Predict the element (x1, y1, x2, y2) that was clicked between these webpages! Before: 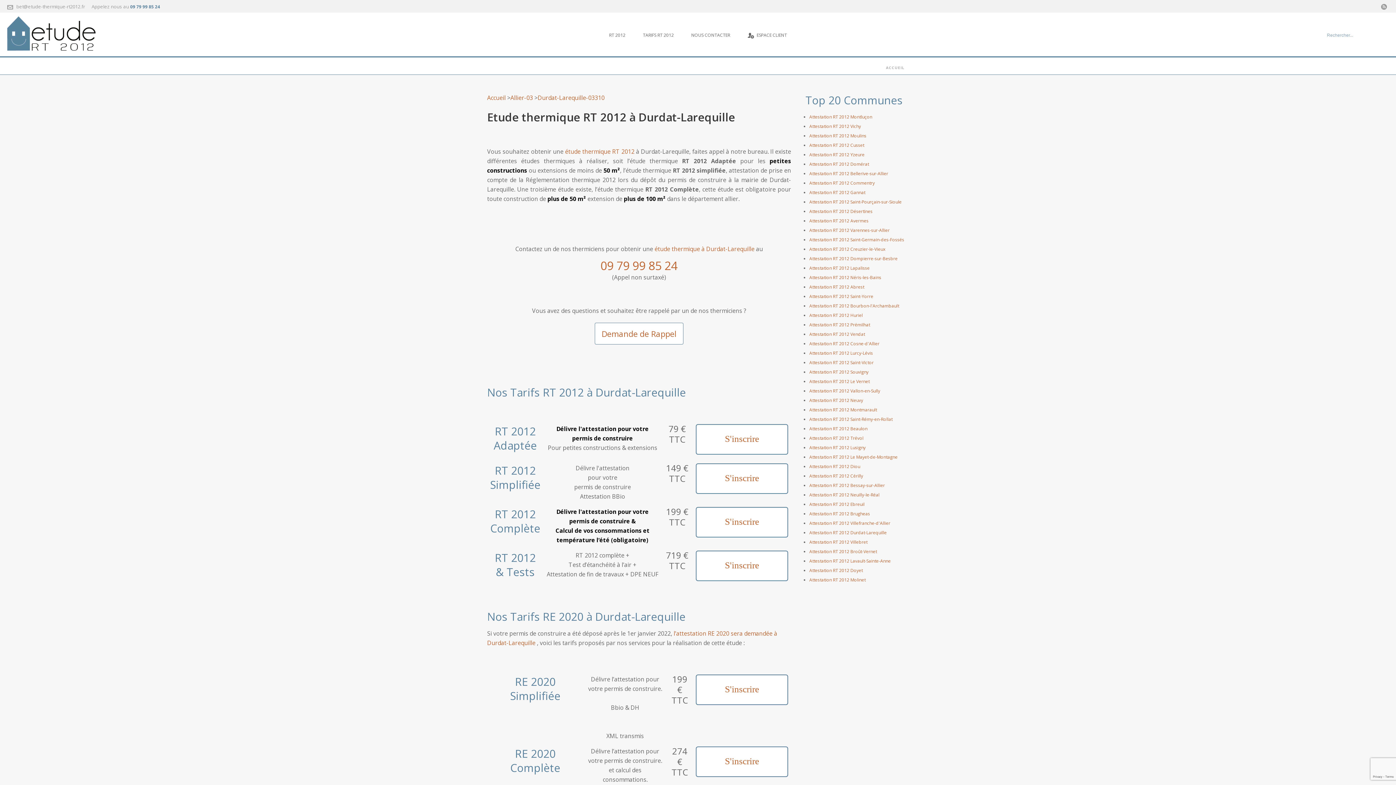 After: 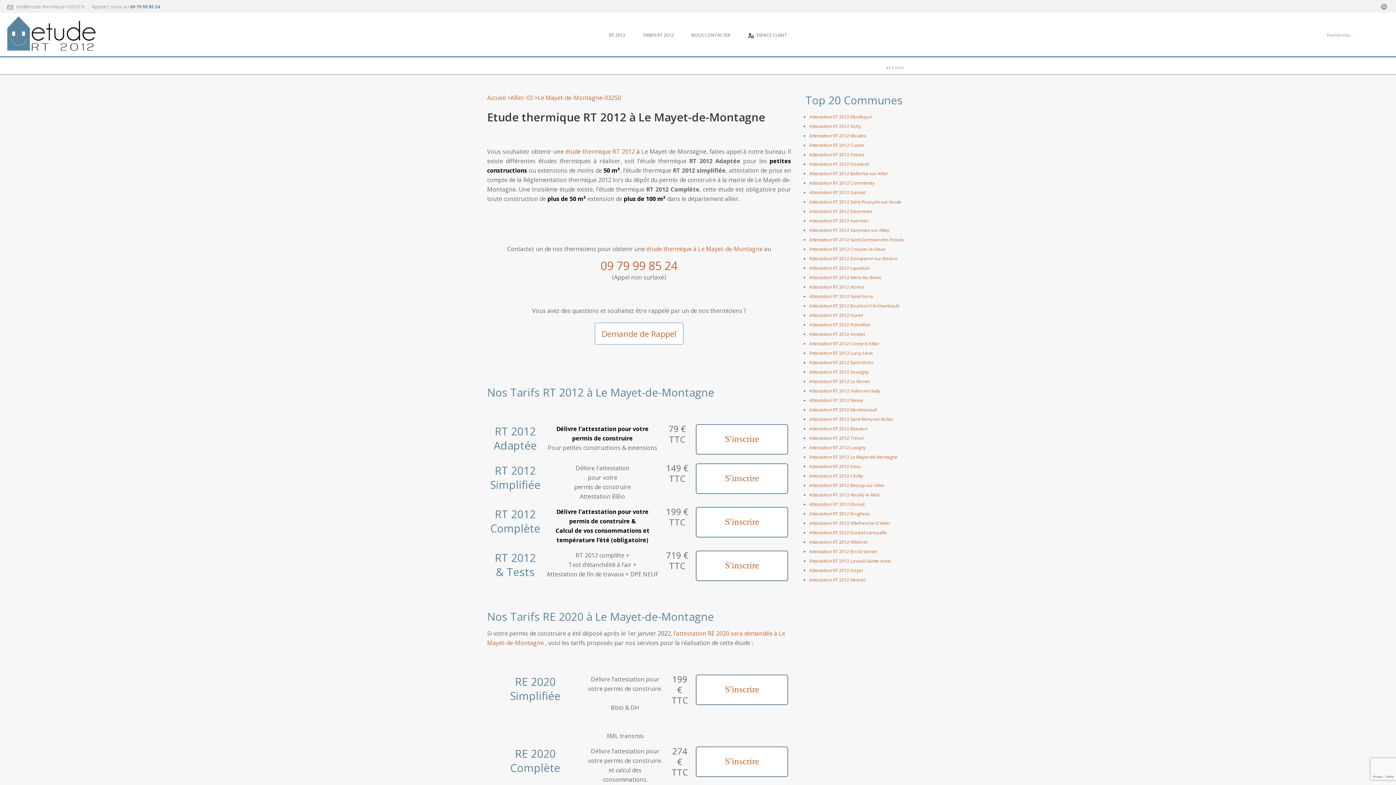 Action: label: Attestation RT 2012 Le Mayet-de-Montagne bbox: (809, 454, 897, 460)